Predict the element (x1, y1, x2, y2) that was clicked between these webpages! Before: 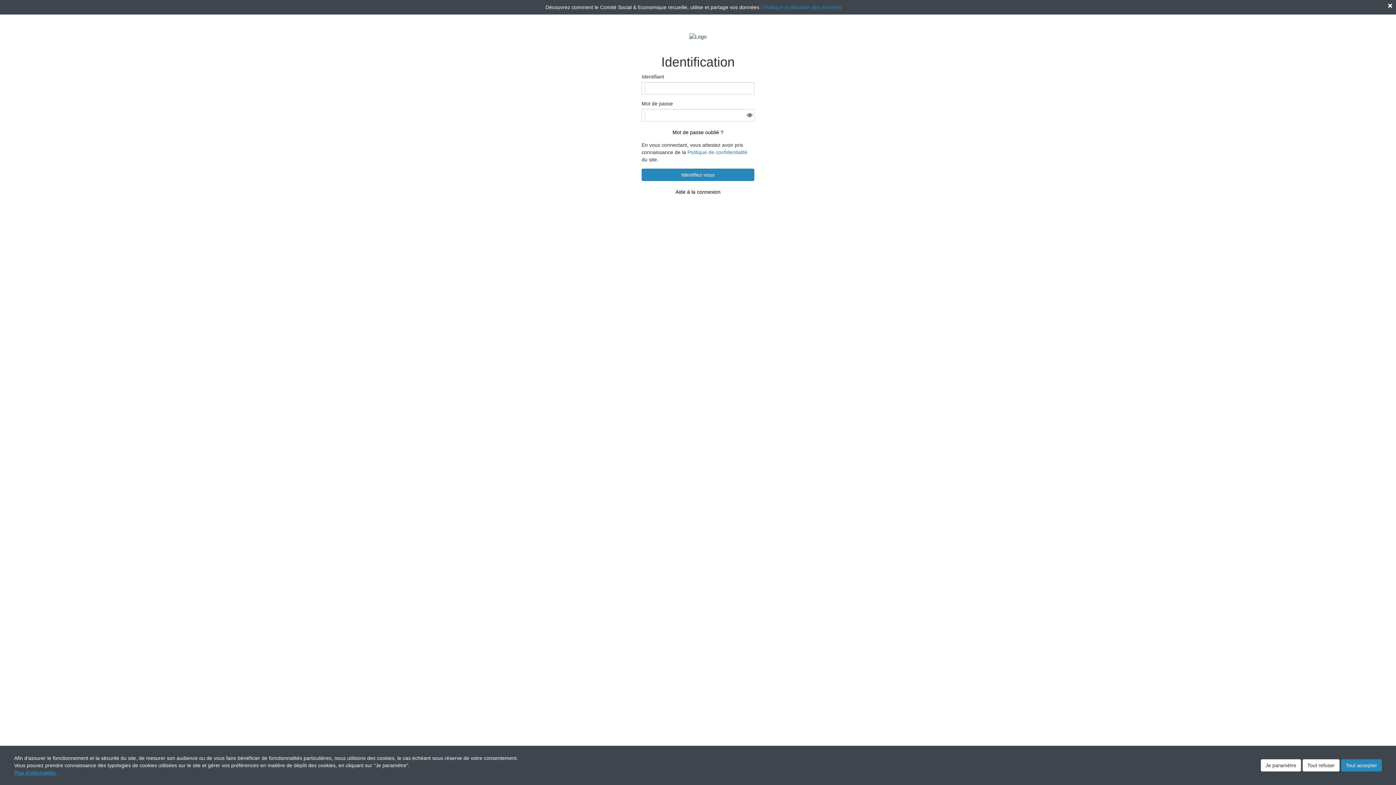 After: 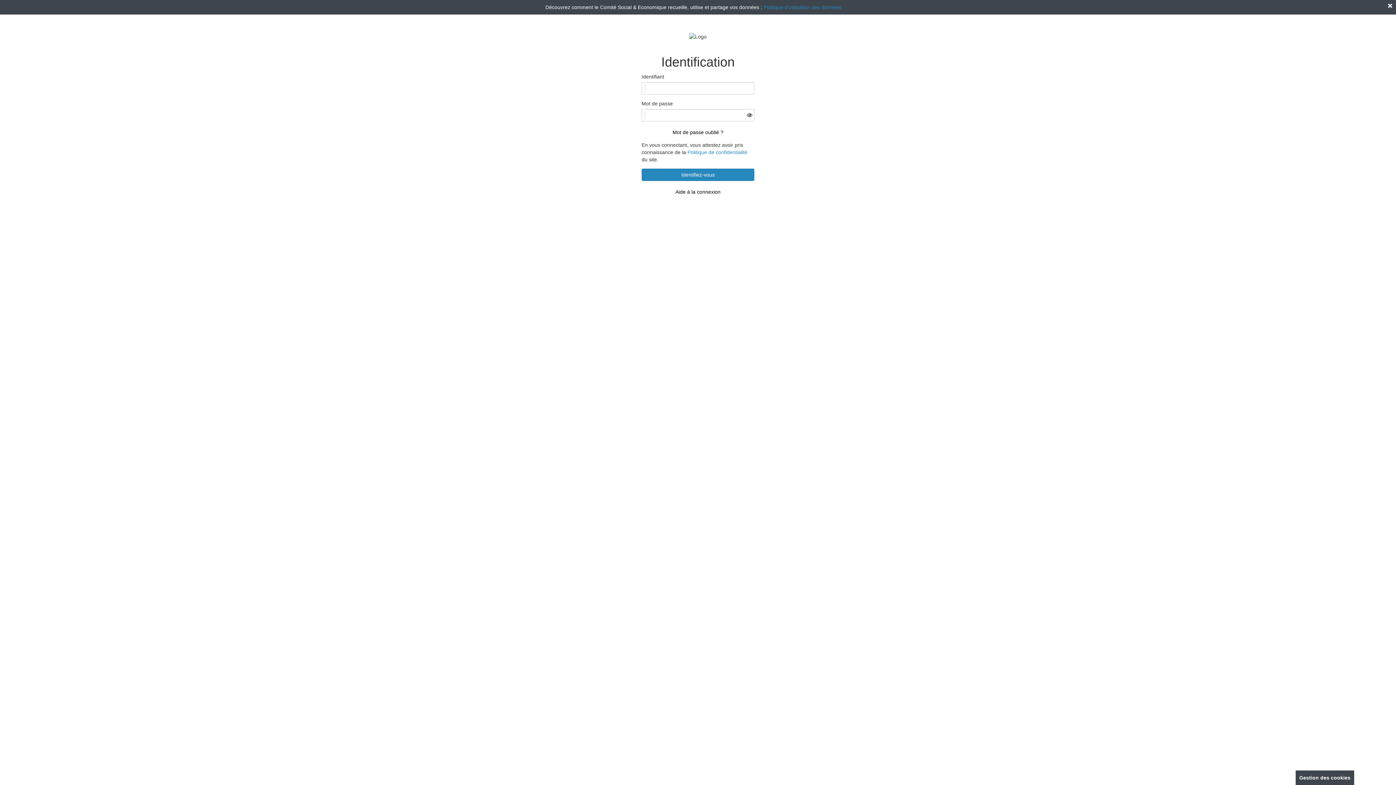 Action: bbox: (1341, 759, 1382, 772) label: Tout accepter